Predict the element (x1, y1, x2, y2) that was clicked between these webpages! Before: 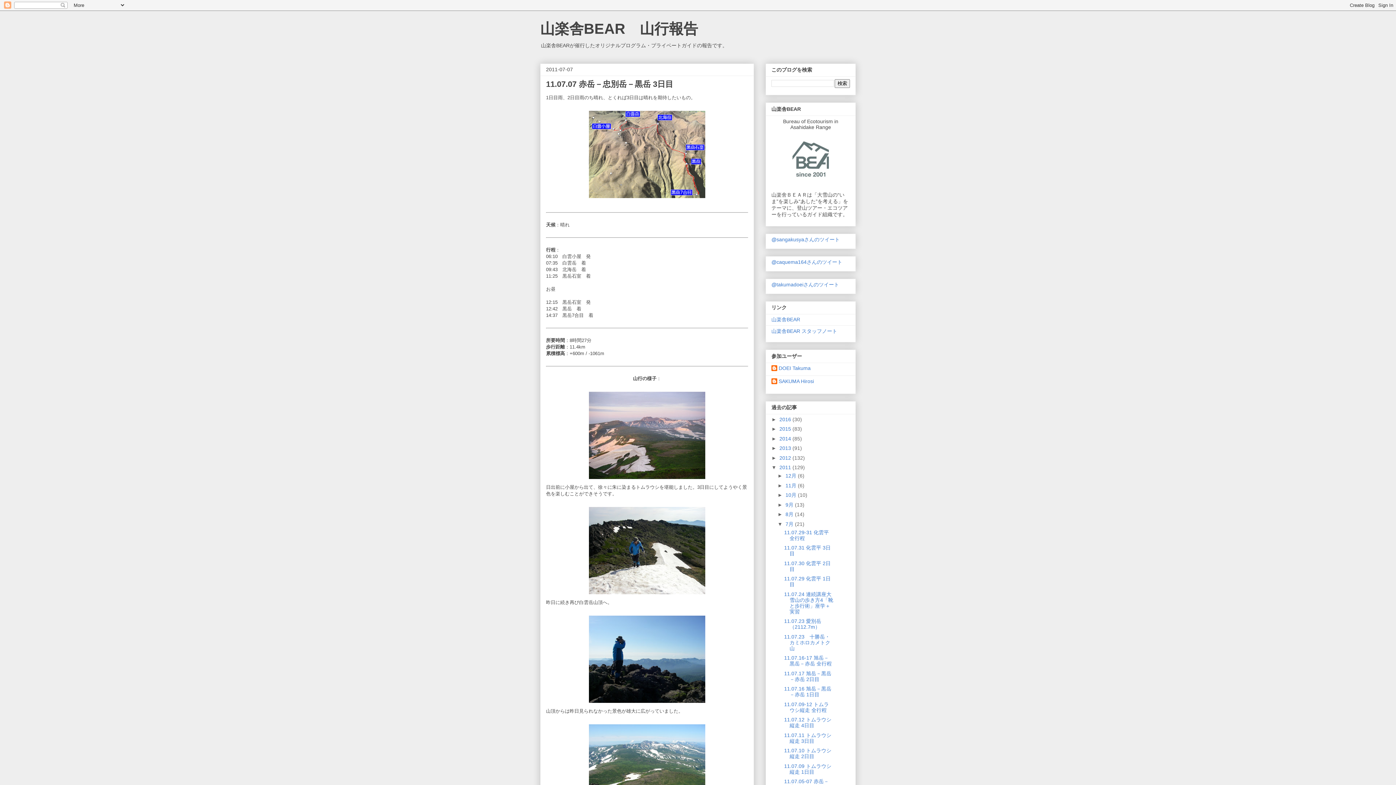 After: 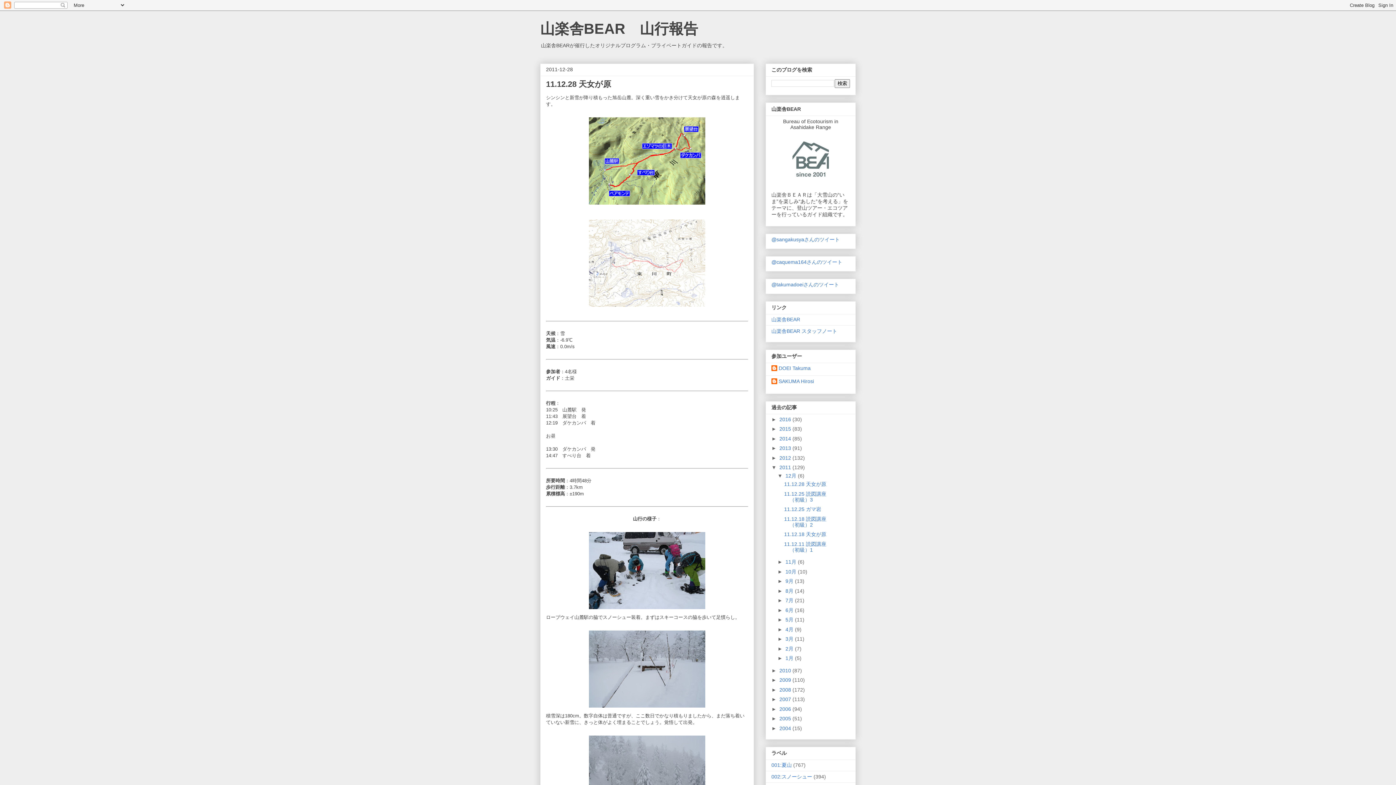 Action: label: 2011  bbox: (779, 464, 792, 470)